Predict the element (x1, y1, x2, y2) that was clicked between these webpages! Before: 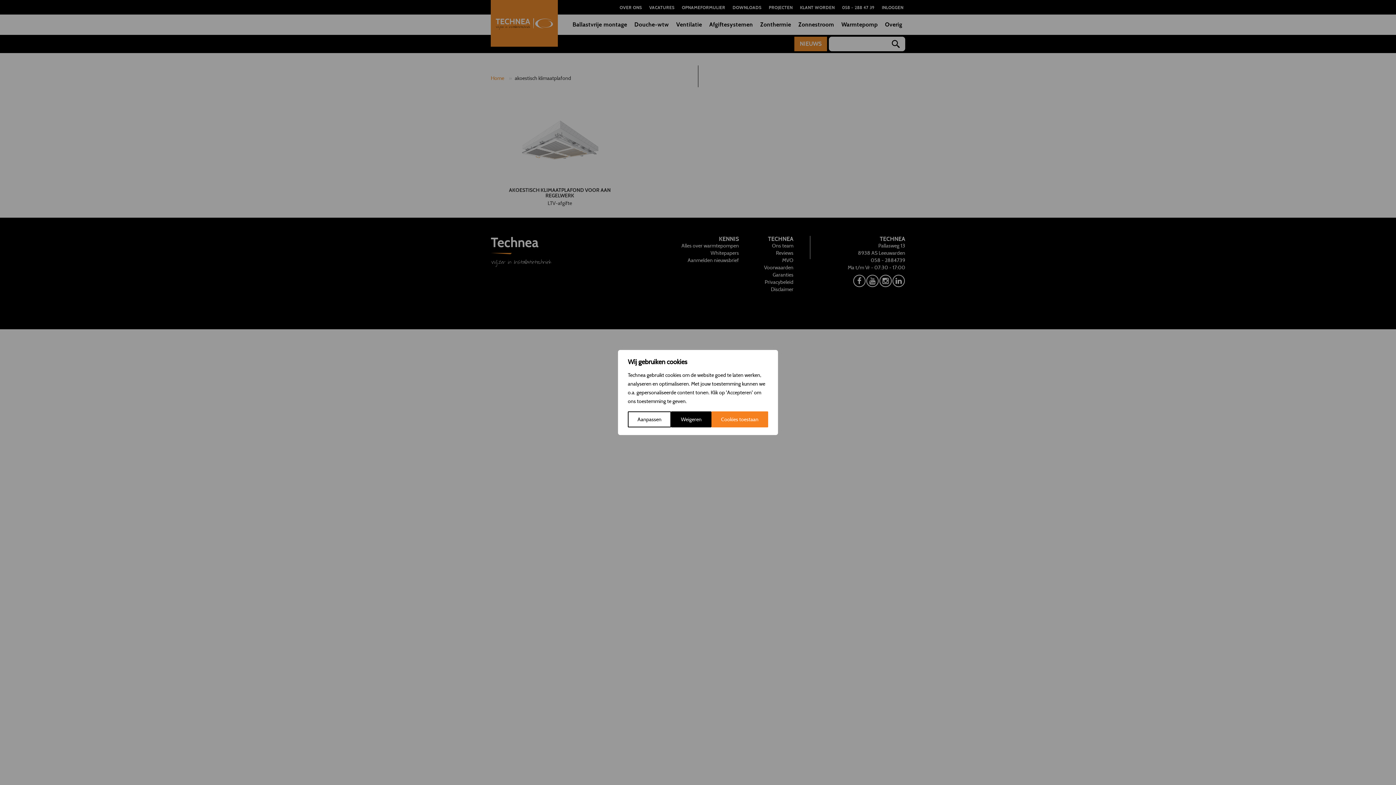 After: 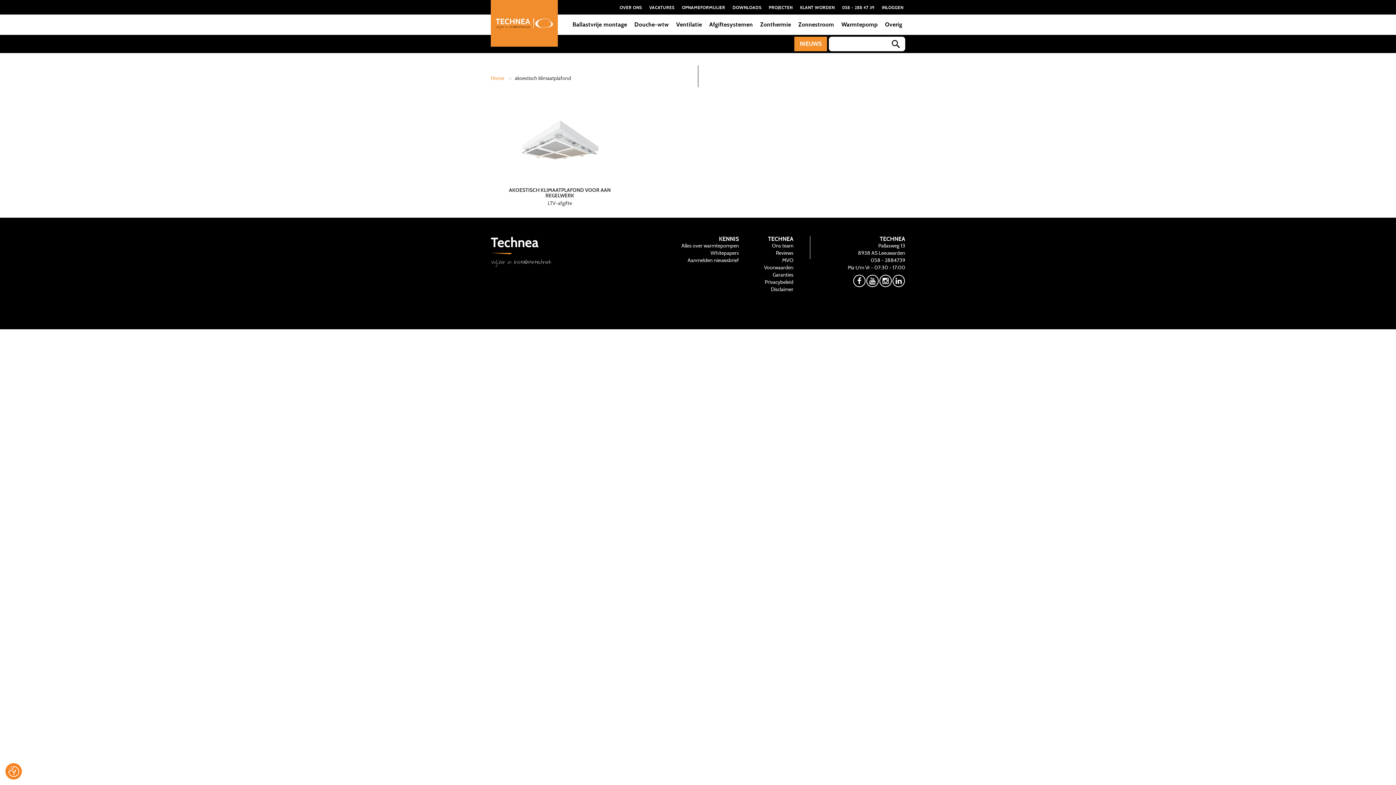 Action: label: Cookies toestaan bbox: (711, 411, 768, 427)